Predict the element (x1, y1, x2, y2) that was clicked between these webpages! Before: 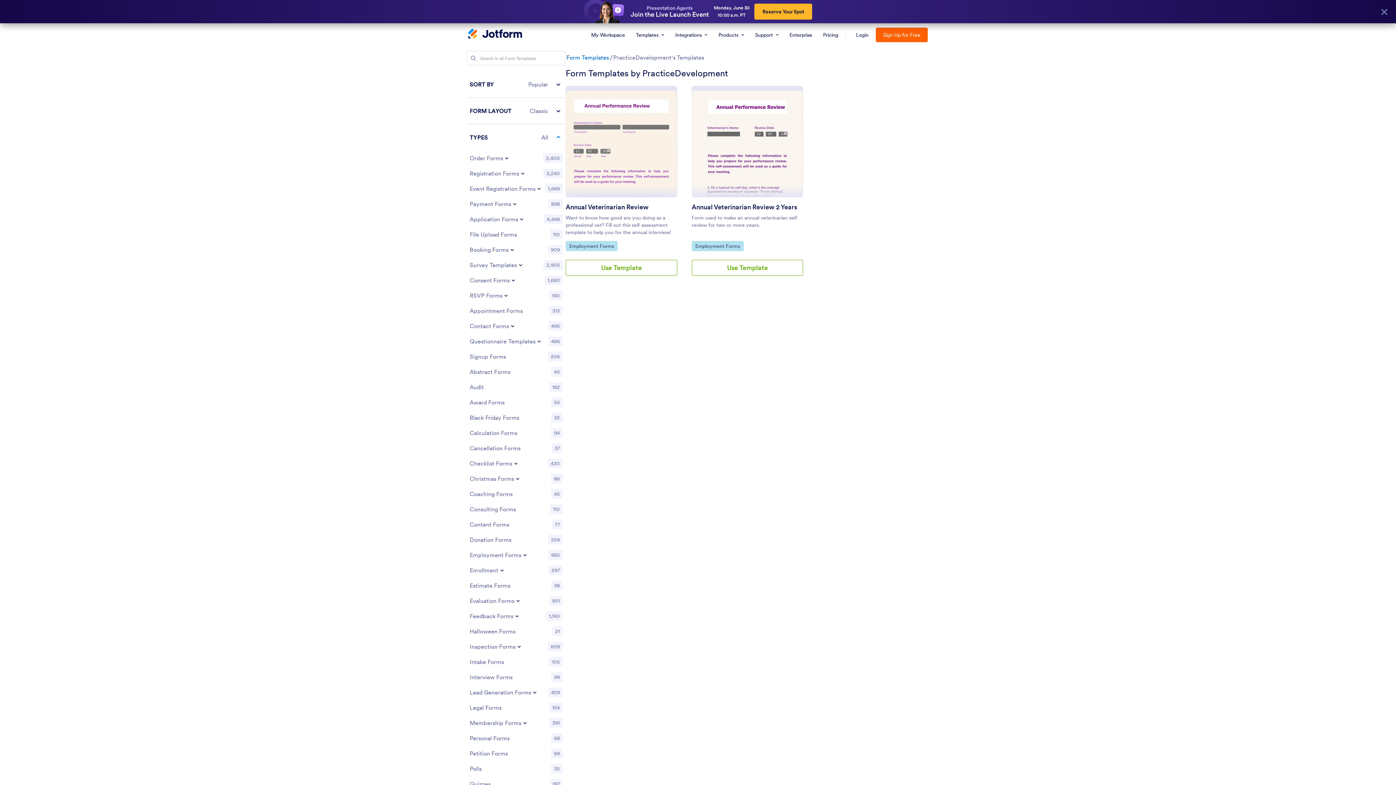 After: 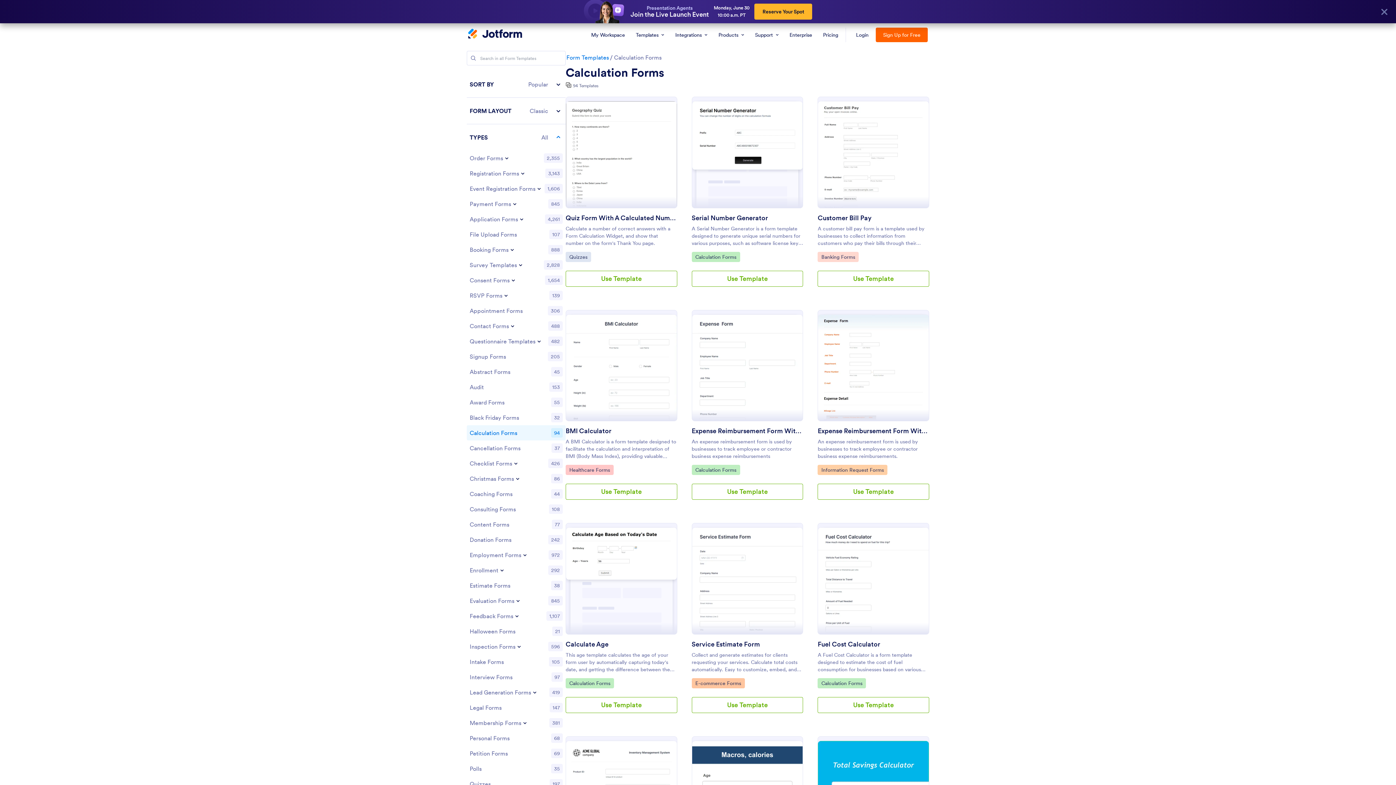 Action: label: Calculation Forms
94 bbox: (466, 425, 565, 440)